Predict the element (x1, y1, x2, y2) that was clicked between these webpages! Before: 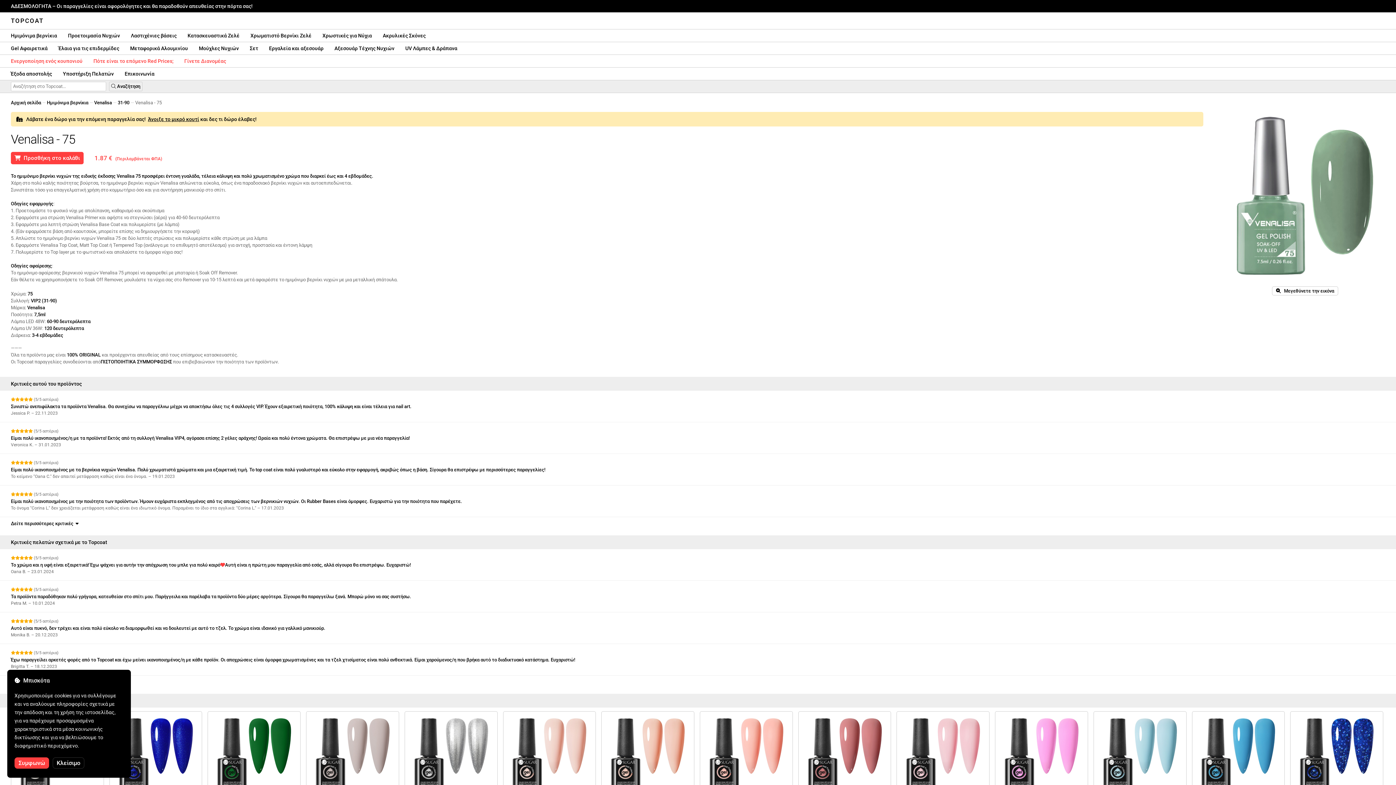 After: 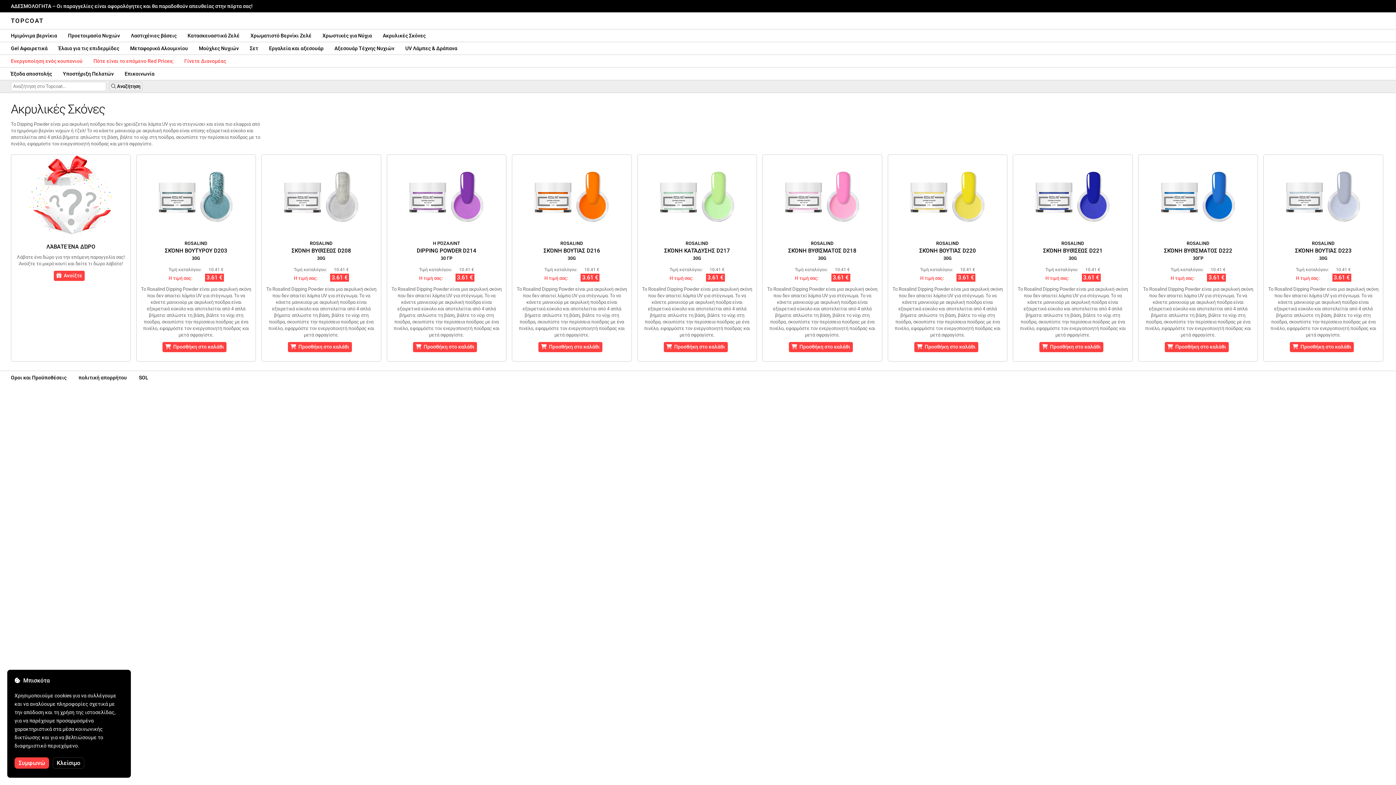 Action: label: Ακρυλικές Σκόνες bbox: (377, 29, 431, 41)